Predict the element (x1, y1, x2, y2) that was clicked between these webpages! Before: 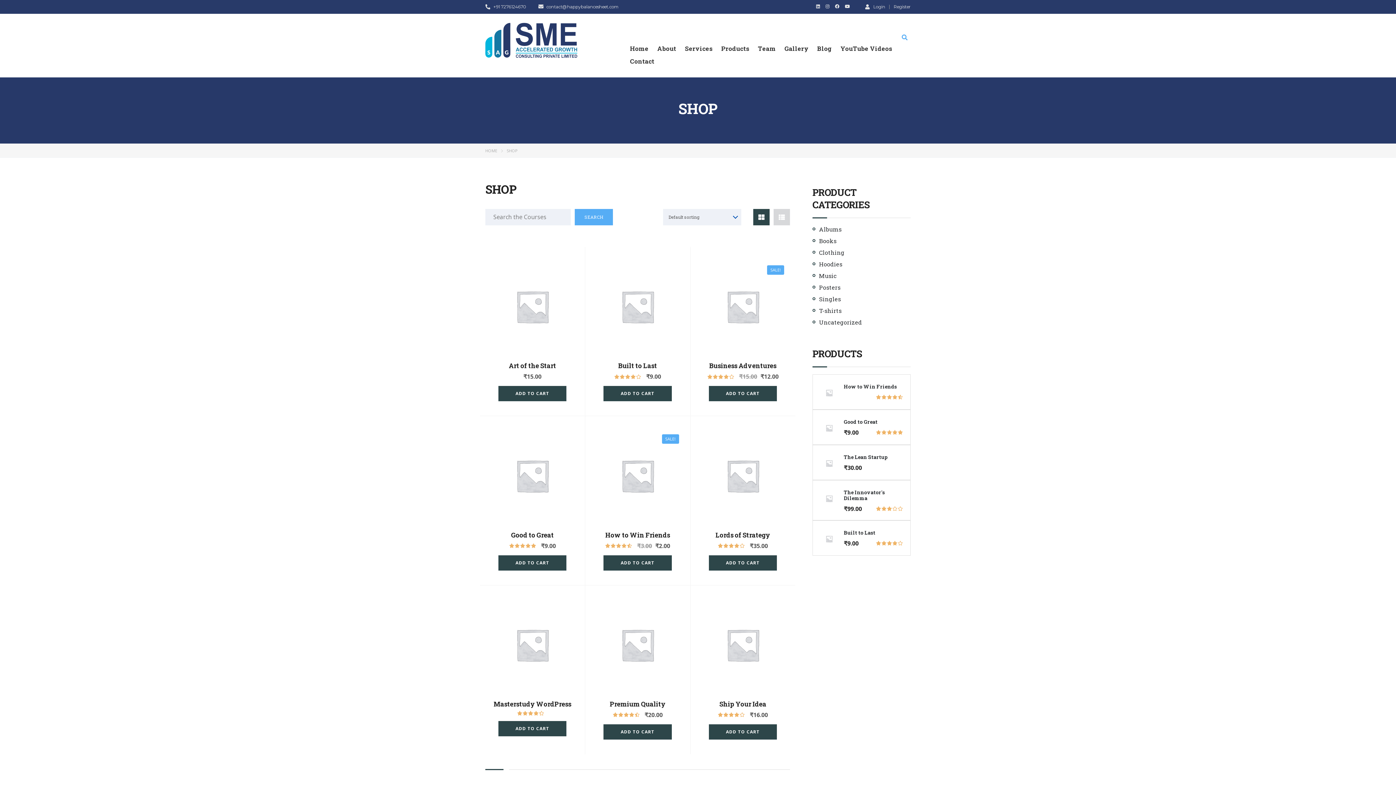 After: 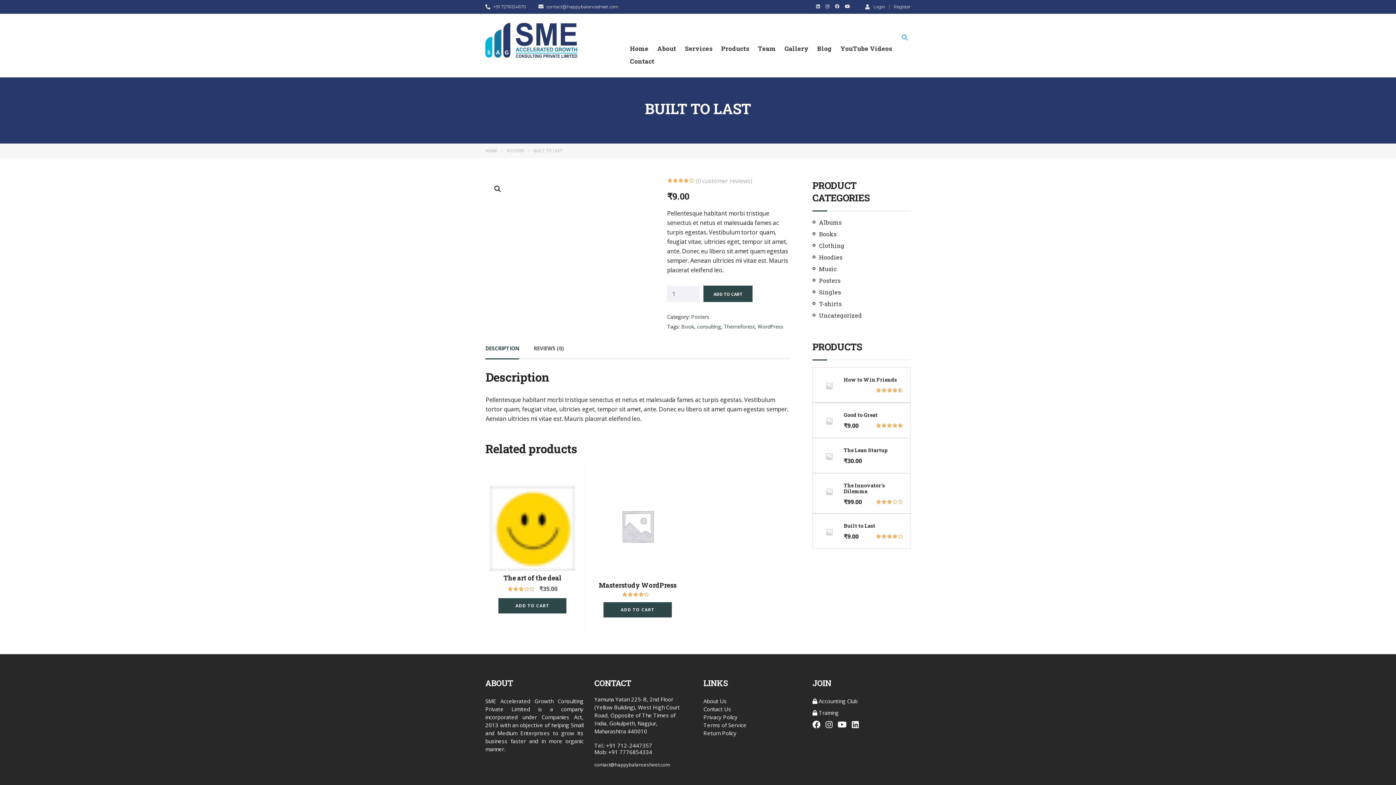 Action: label: Built to Last
Rated 4.00 out of 5
 ₹9.00 bbox: (592, 261, 682, 386)